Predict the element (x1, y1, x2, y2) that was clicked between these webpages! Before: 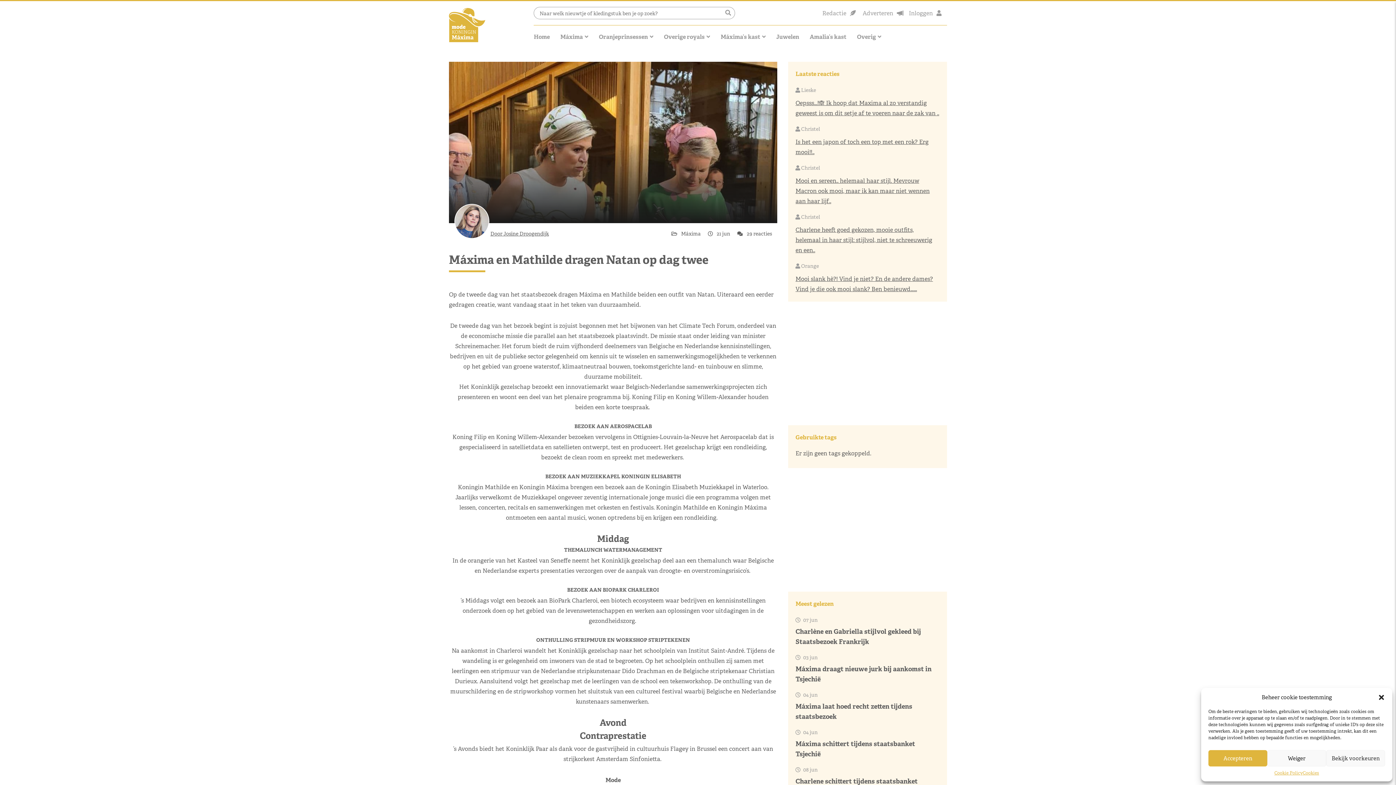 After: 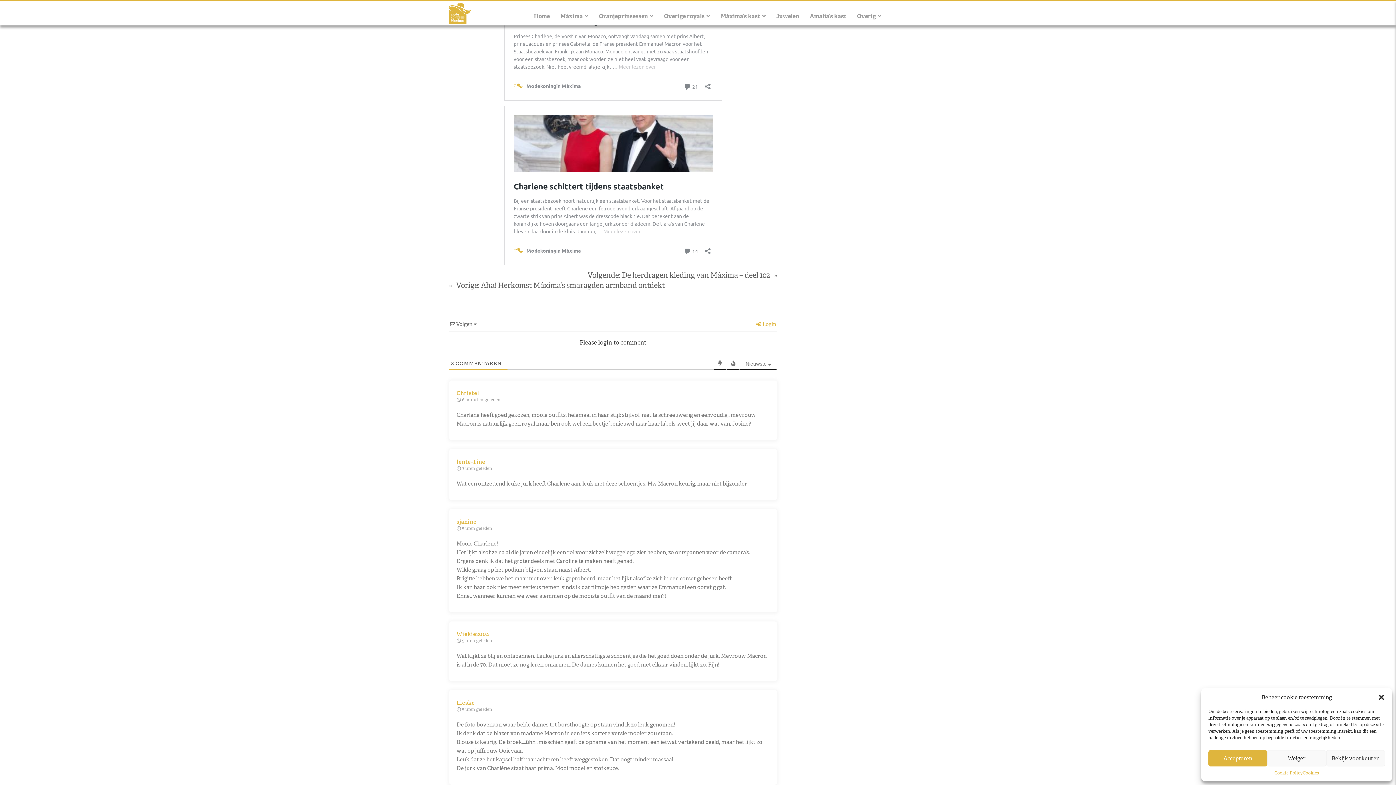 Action: bbox: (795, 226, 932, 254) label: Charlene heeft goed gekozen, mooie outfits, helemaal in haar stijl: stijlvol, niet te schreeuwerig en een..